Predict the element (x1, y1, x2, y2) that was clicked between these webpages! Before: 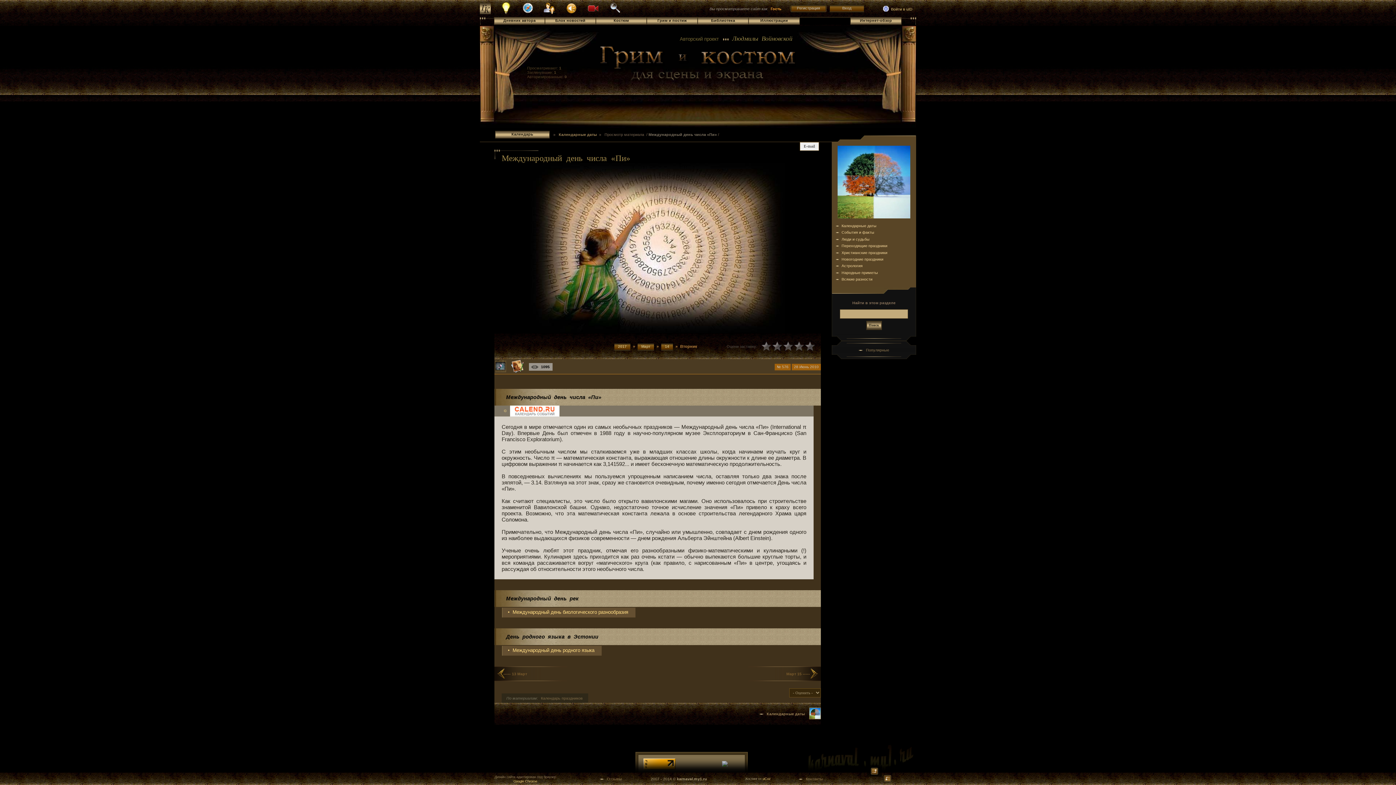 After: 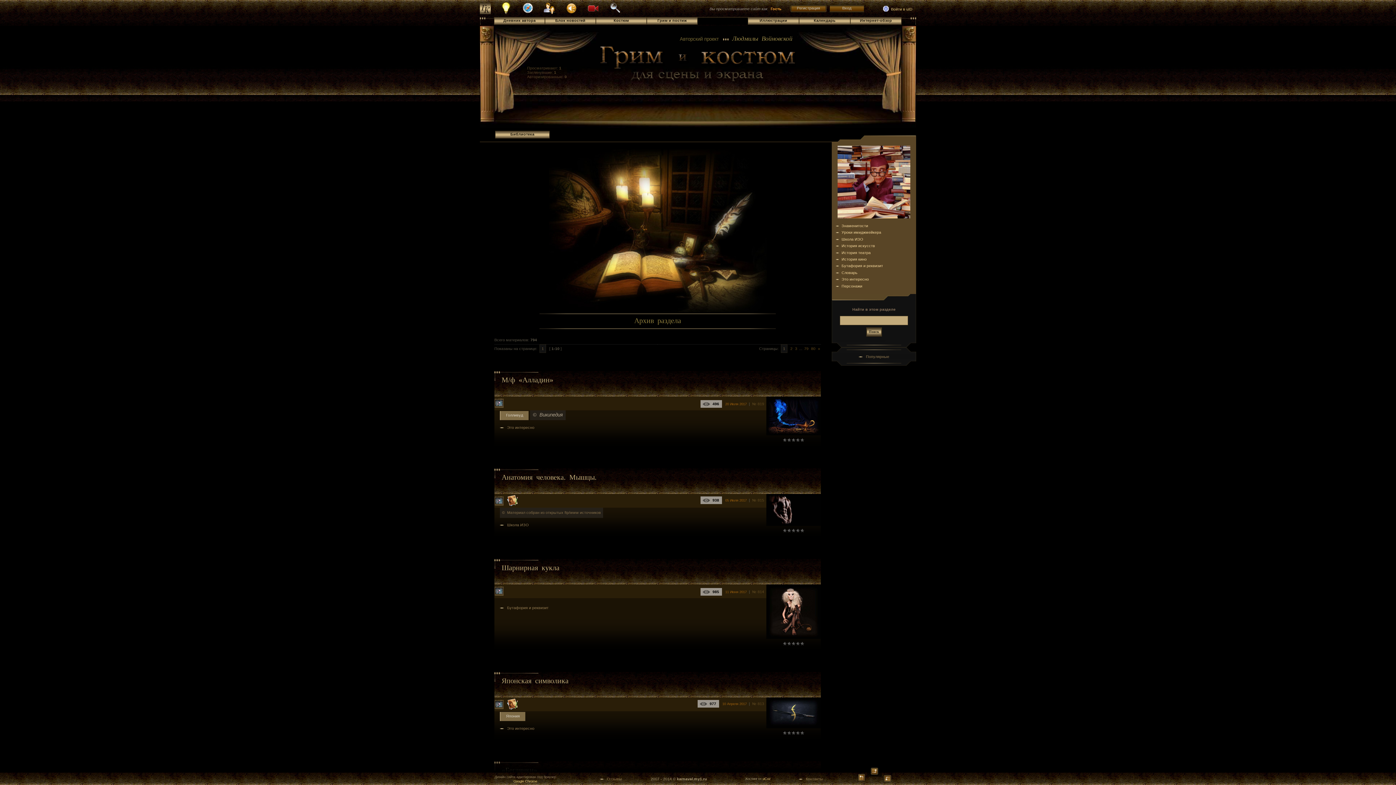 Action: label: Библиотека bbox: (711, 18, 735, 22)